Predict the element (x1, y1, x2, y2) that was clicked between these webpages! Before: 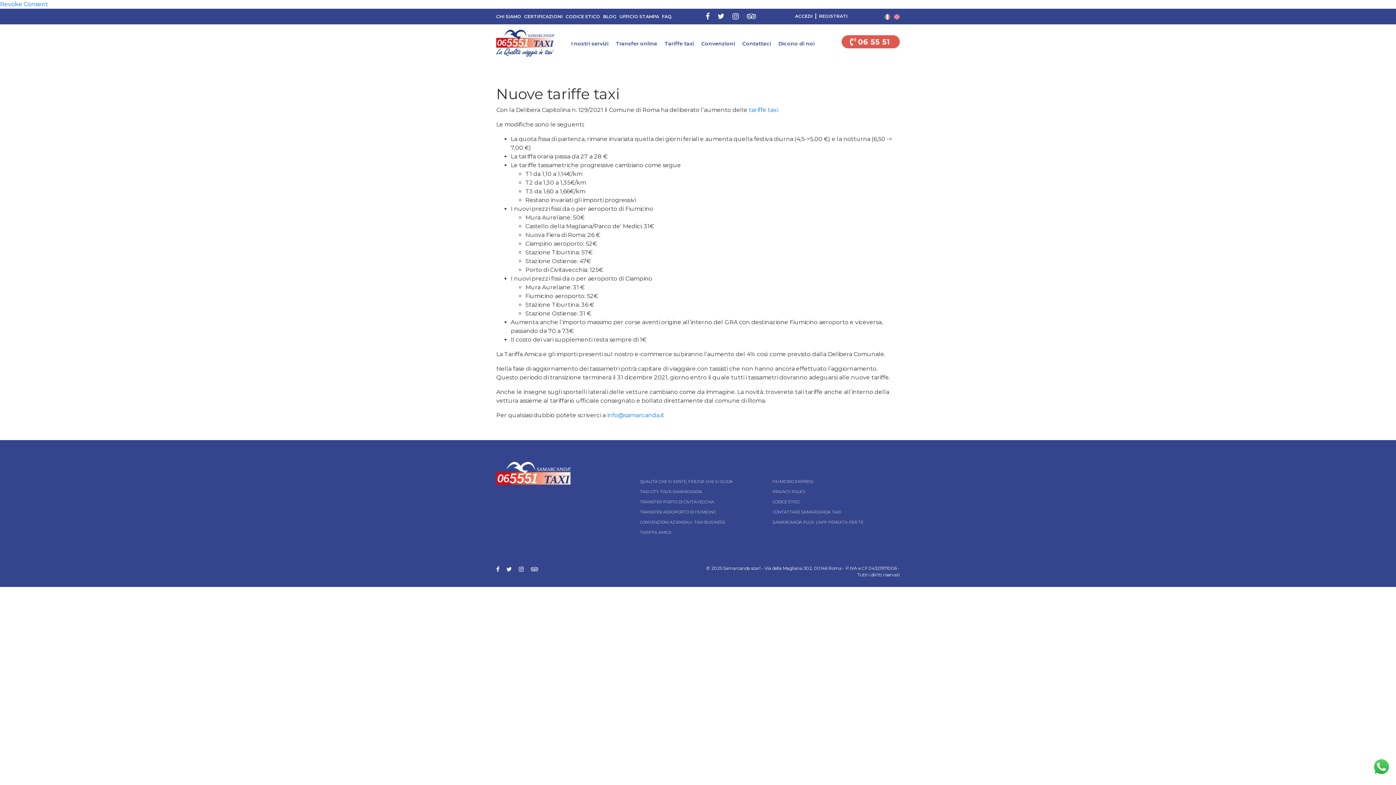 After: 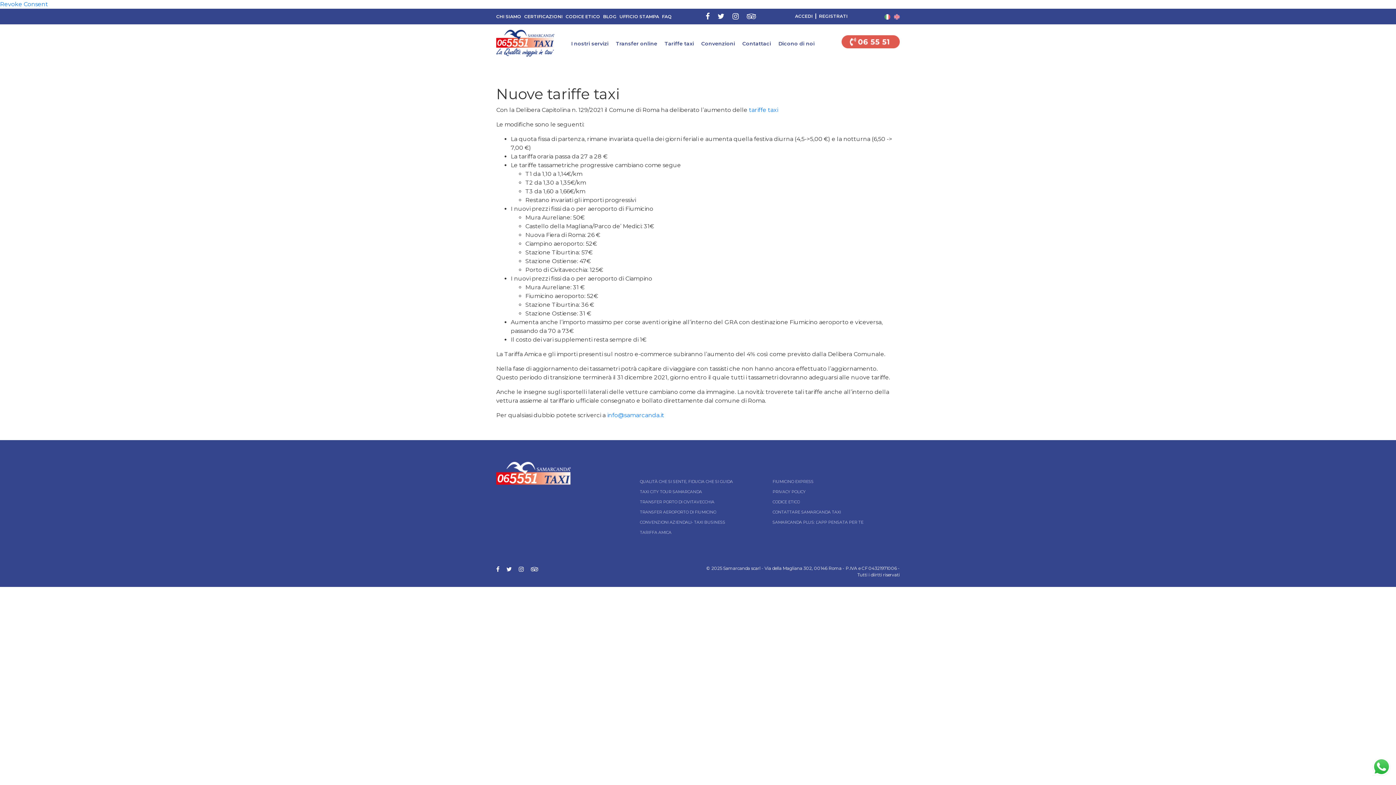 Action: bbox: (841, 29, 900, 56)